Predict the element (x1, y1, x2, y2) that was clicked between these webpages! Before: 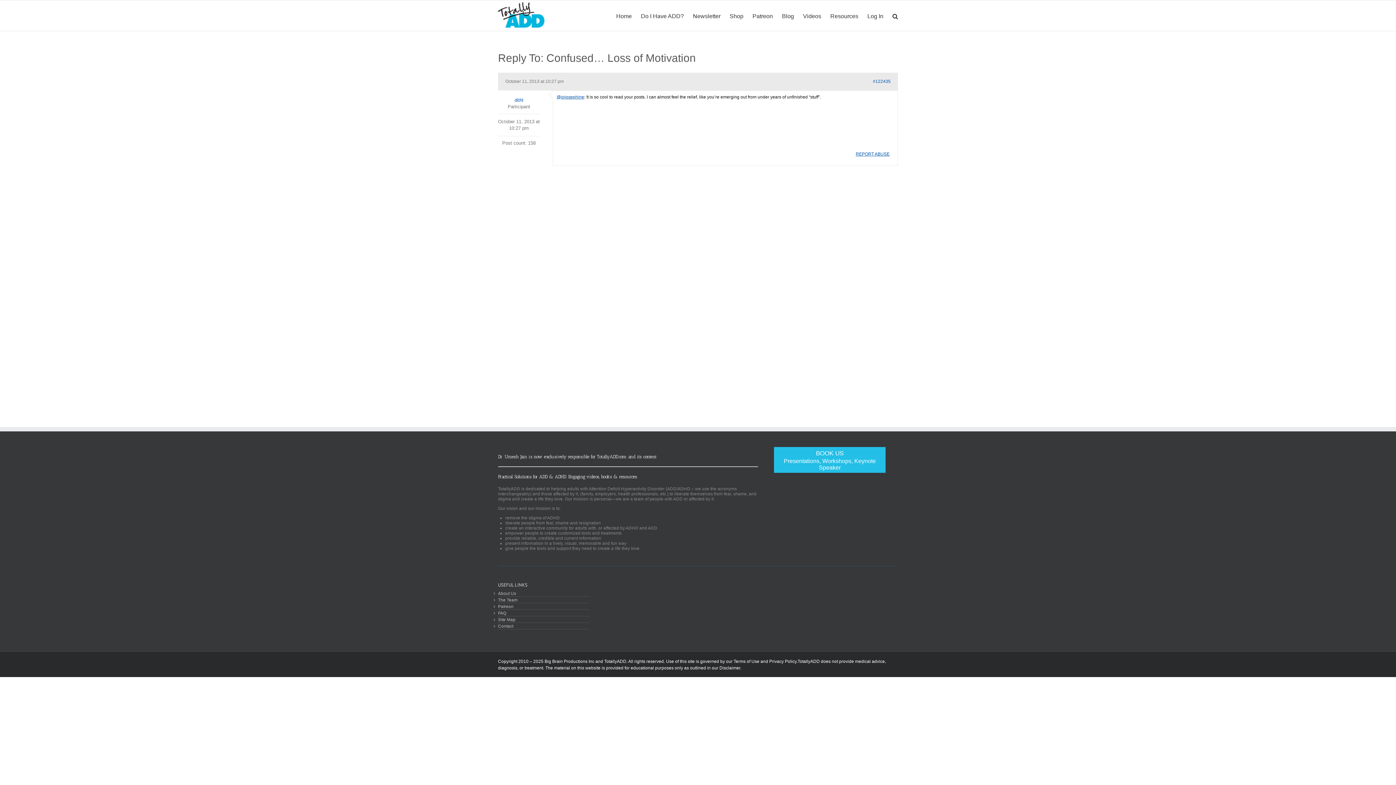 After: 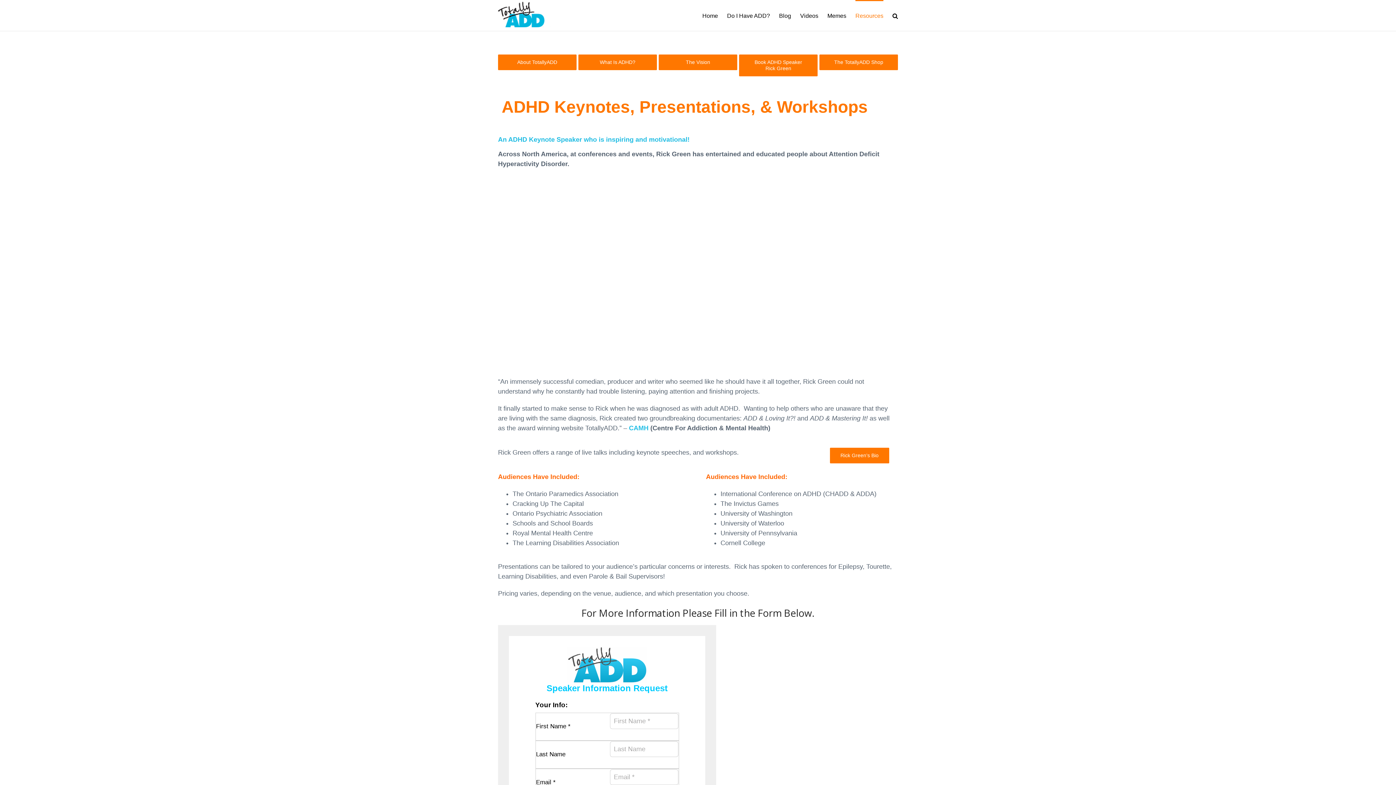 Action: bbox: (774, 447, 885, 473) label: BOOK US

Presentations, Workshops, Keynote Speaker